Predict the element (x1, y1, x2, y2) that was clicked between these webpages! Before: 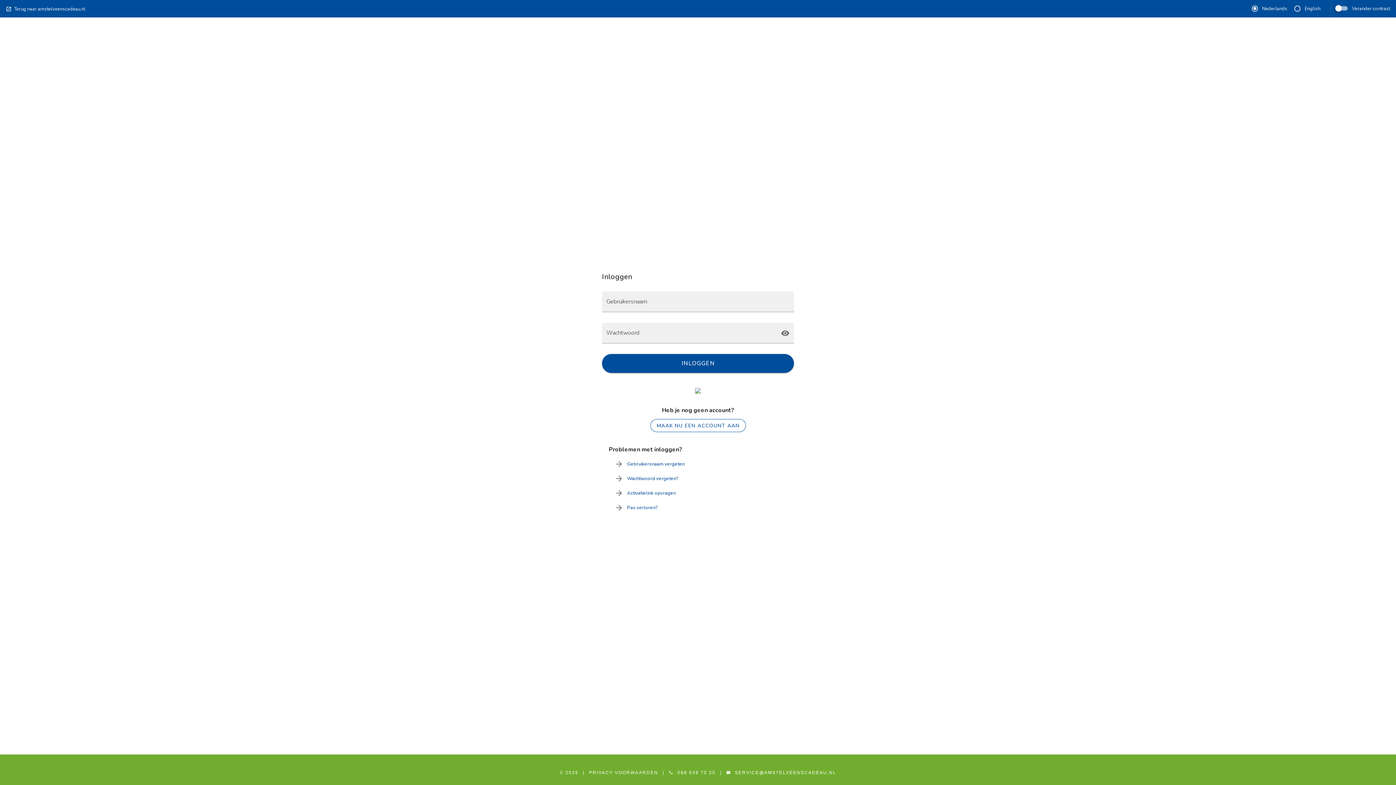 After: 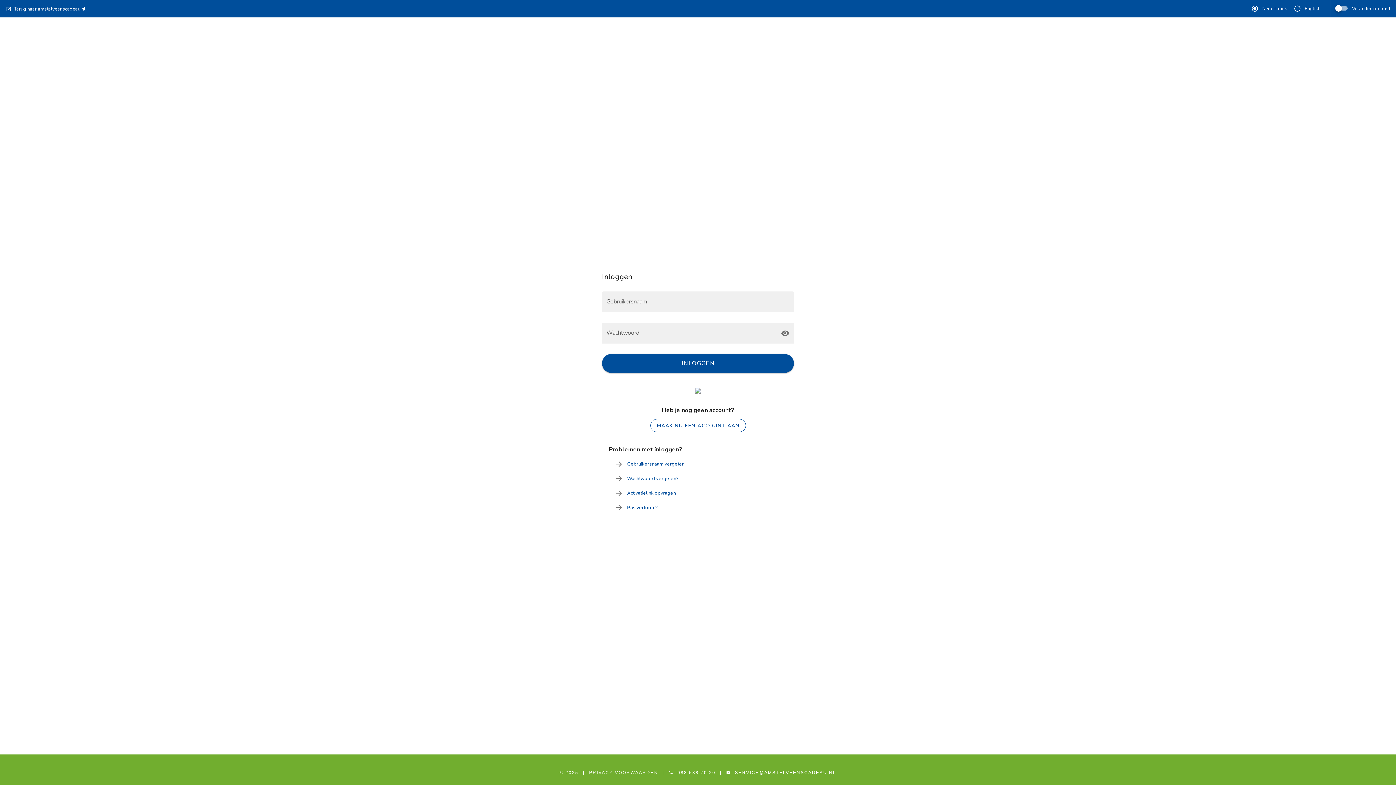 Action: bbox: (728, 767, 830, 778) label: SERVICE@AMSTELVEENSCADEAU.NL